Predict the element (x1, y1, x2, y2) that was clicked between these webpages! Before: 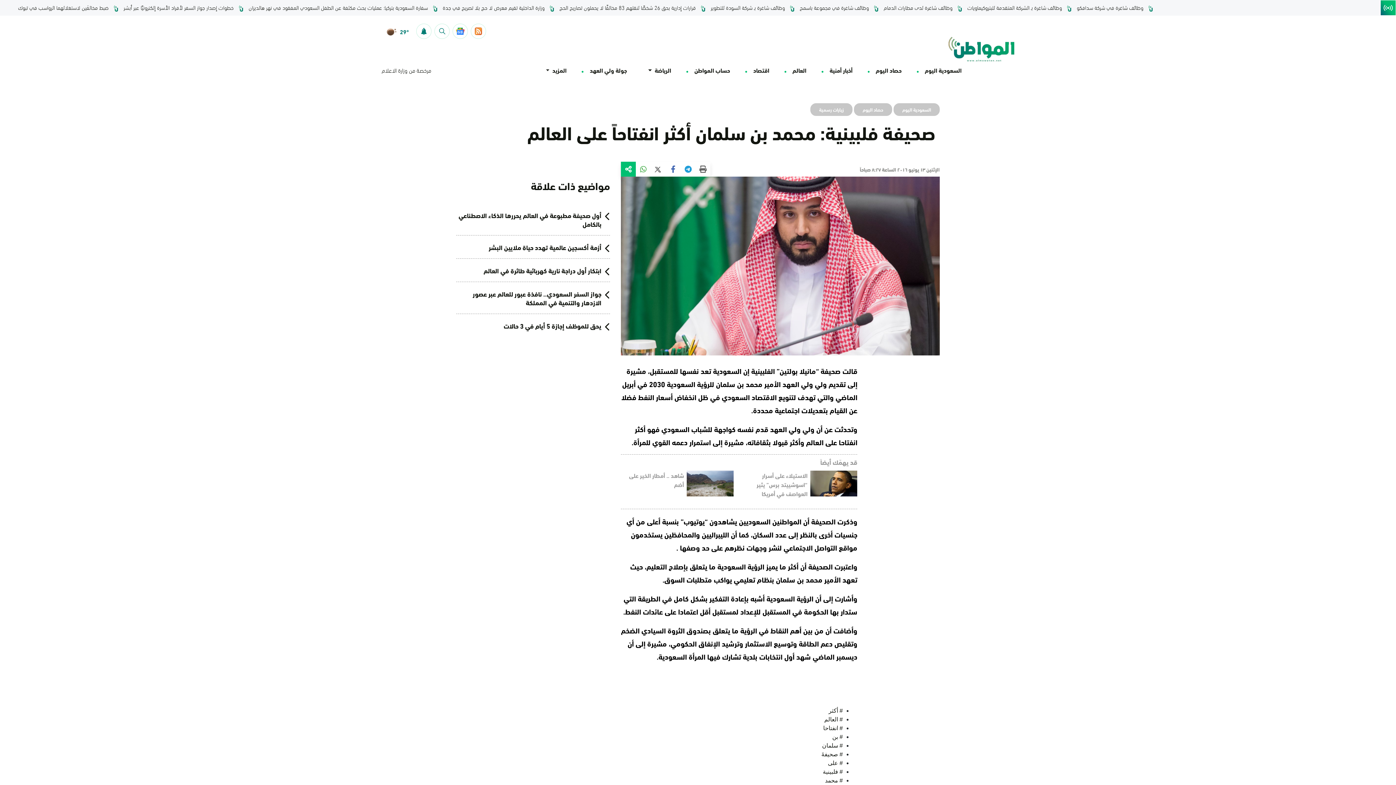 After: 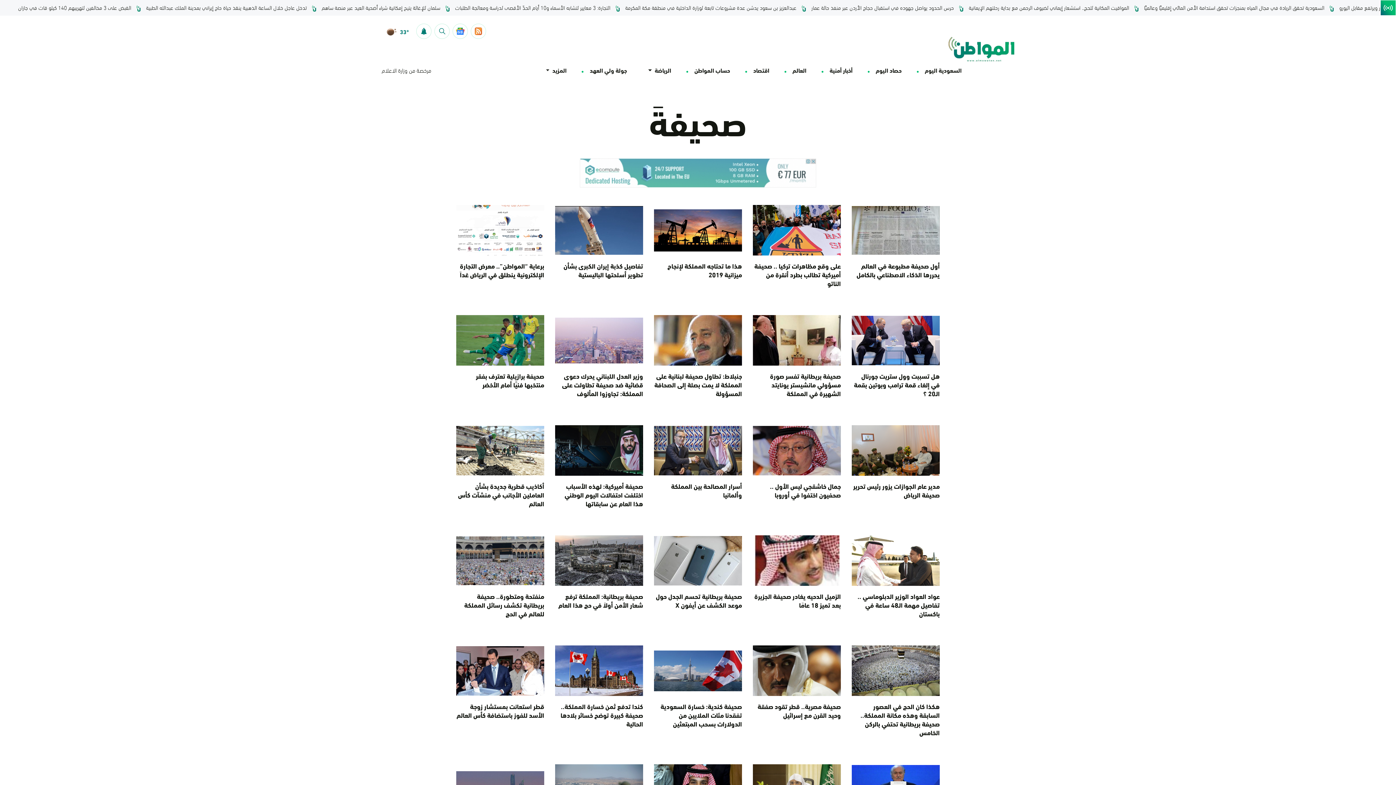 Action: bbox: (821, 751, 843, 757) label: # صحيفةَ